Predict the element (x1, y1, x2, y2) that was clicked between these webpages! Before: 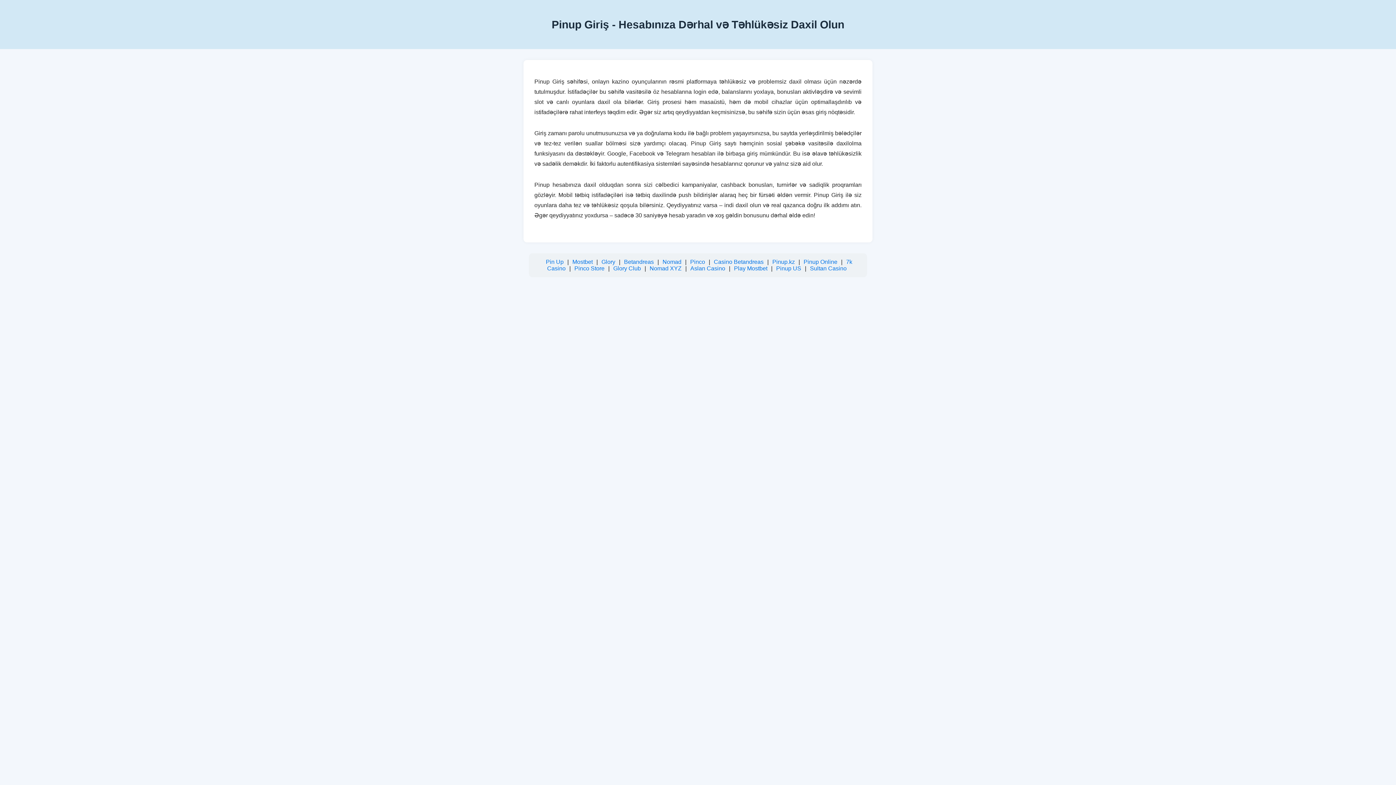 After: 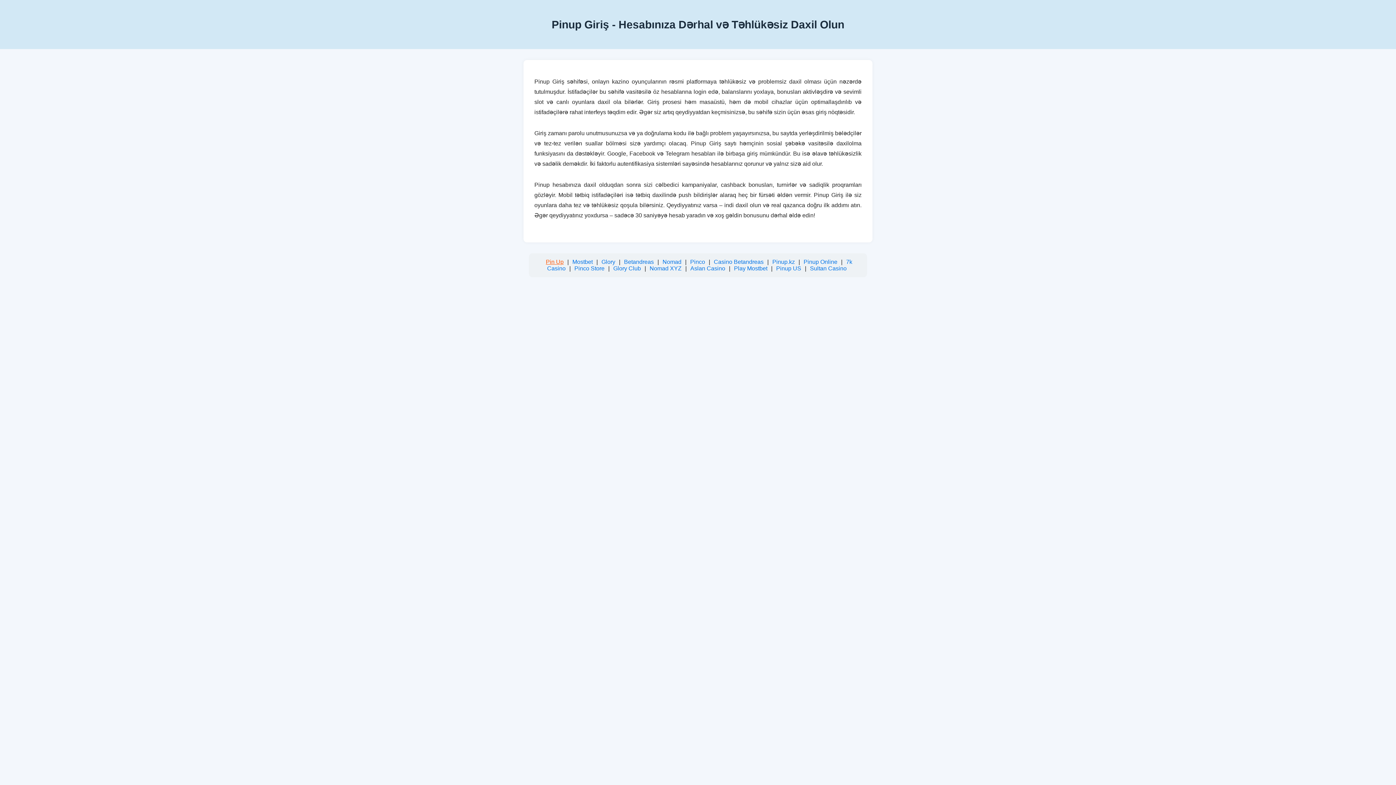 Action: label: Pin Up bbox: (546, 258, 563, 265)